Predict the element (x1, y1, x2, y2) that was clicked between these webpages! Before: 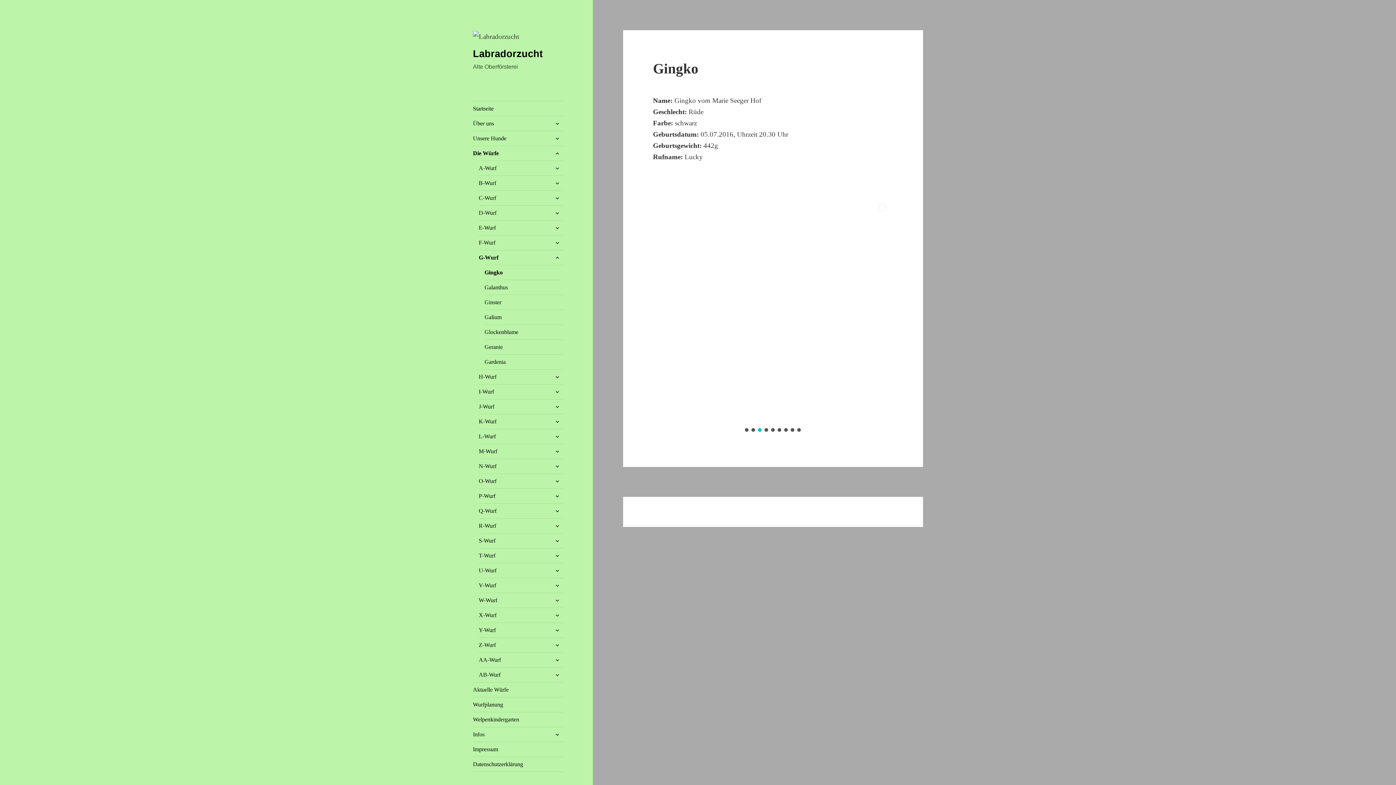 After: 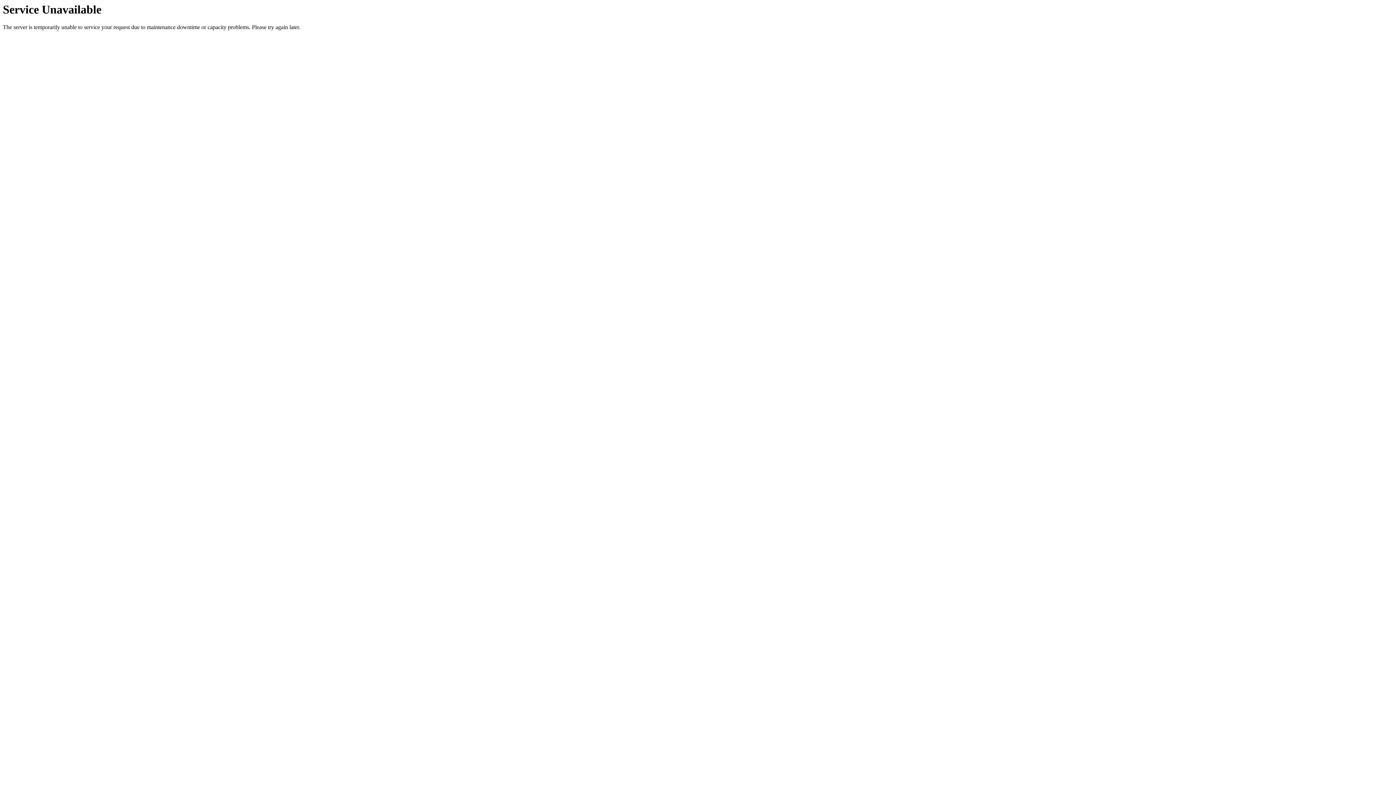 Action: label: Datenschutzerklärung bbox: (473, 757, 563, 772)